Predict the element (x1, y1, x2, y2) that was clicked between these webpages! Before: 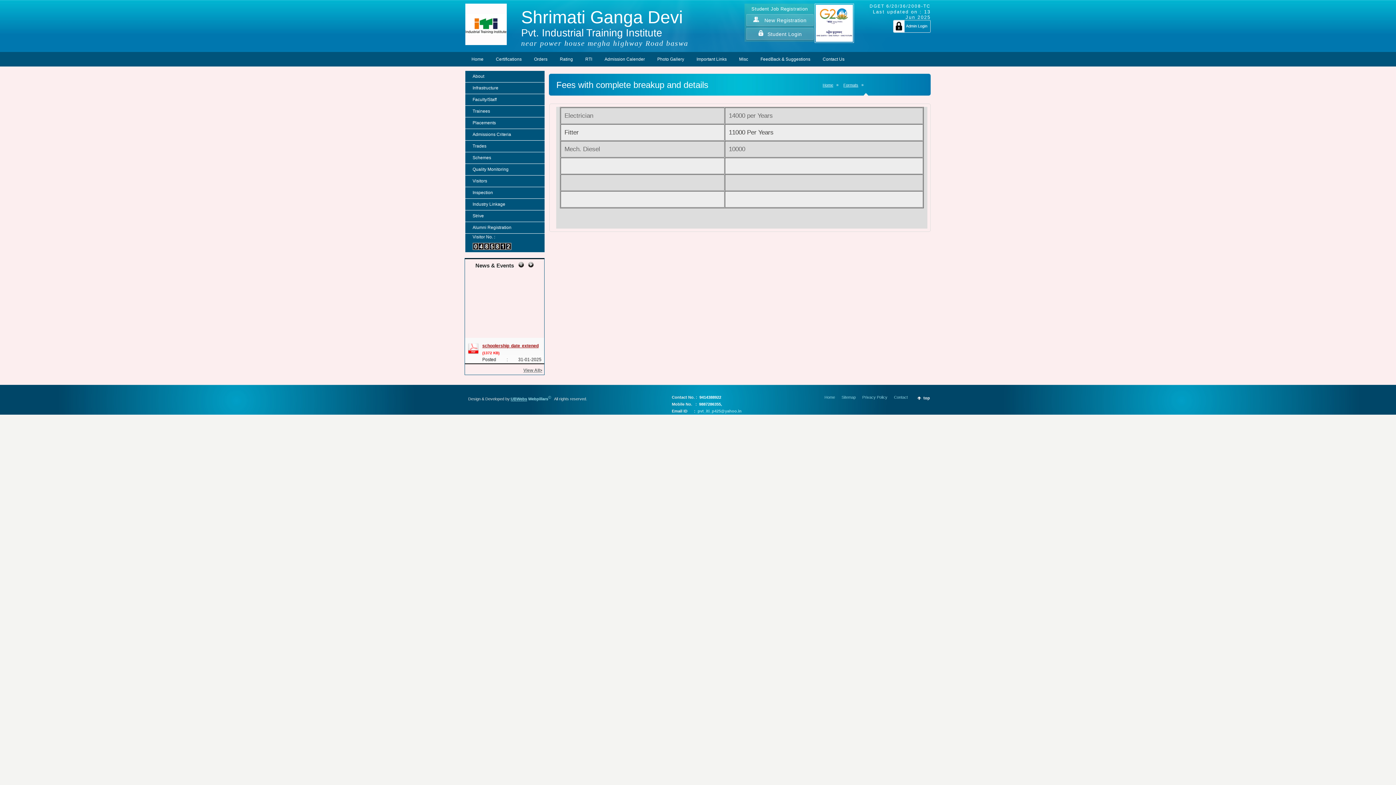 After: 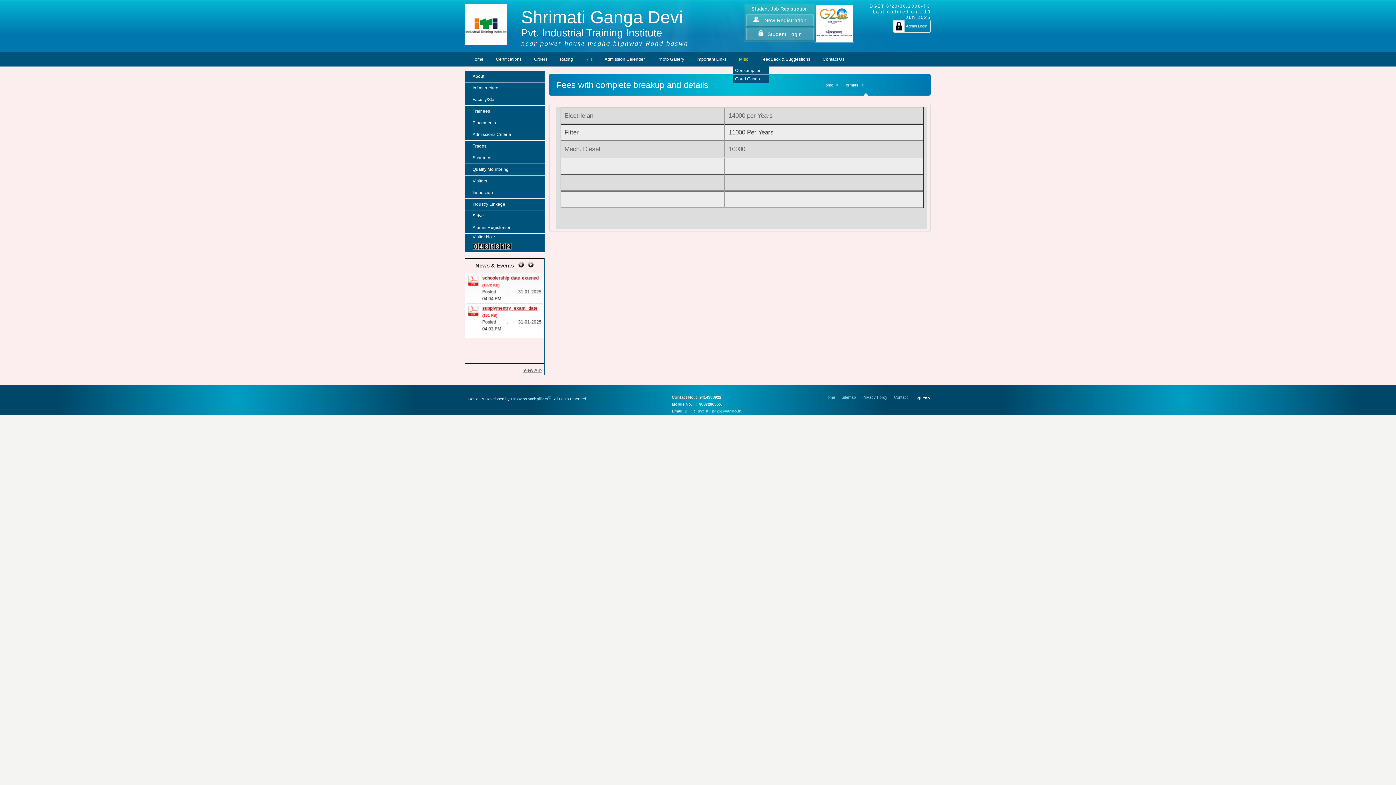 Action: bbox: (733, 52, 754, 66) label: Misc